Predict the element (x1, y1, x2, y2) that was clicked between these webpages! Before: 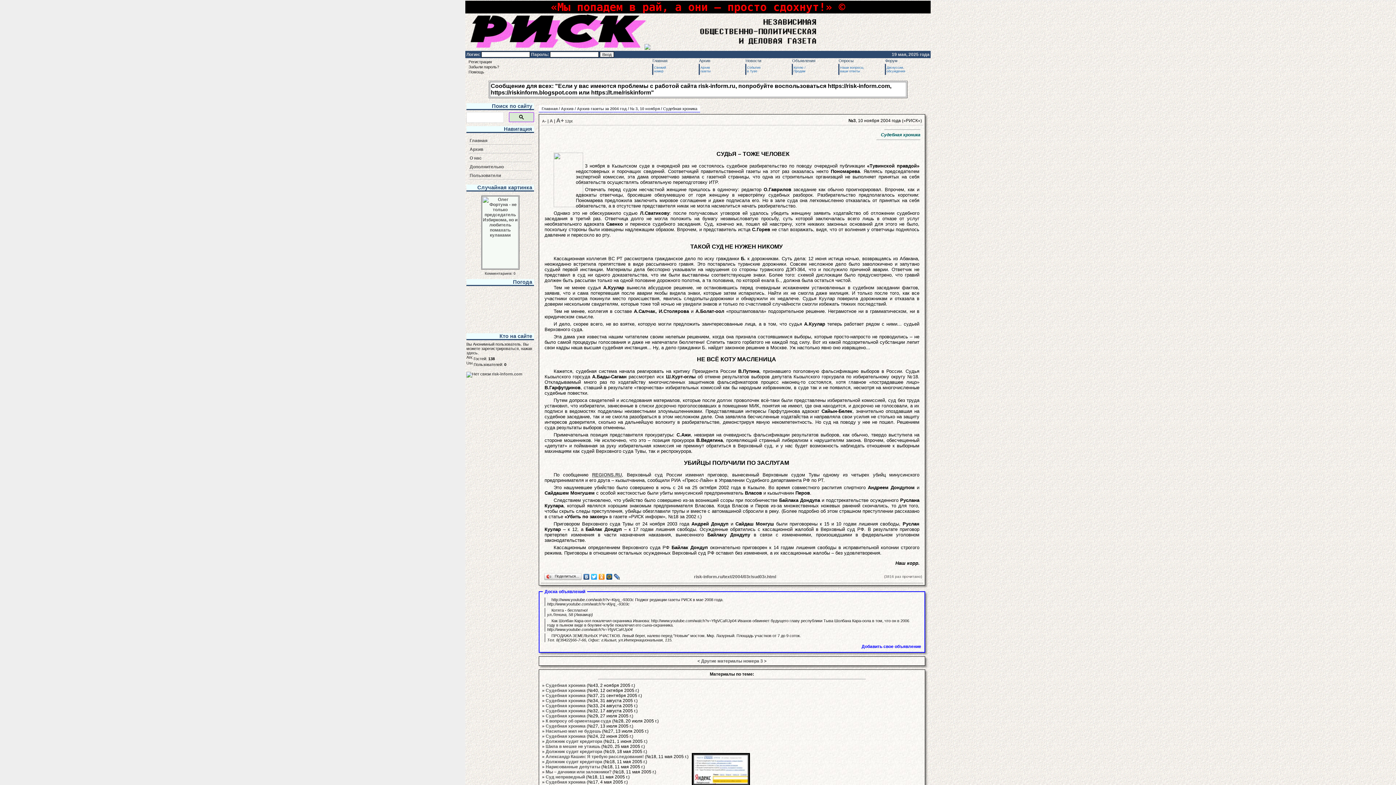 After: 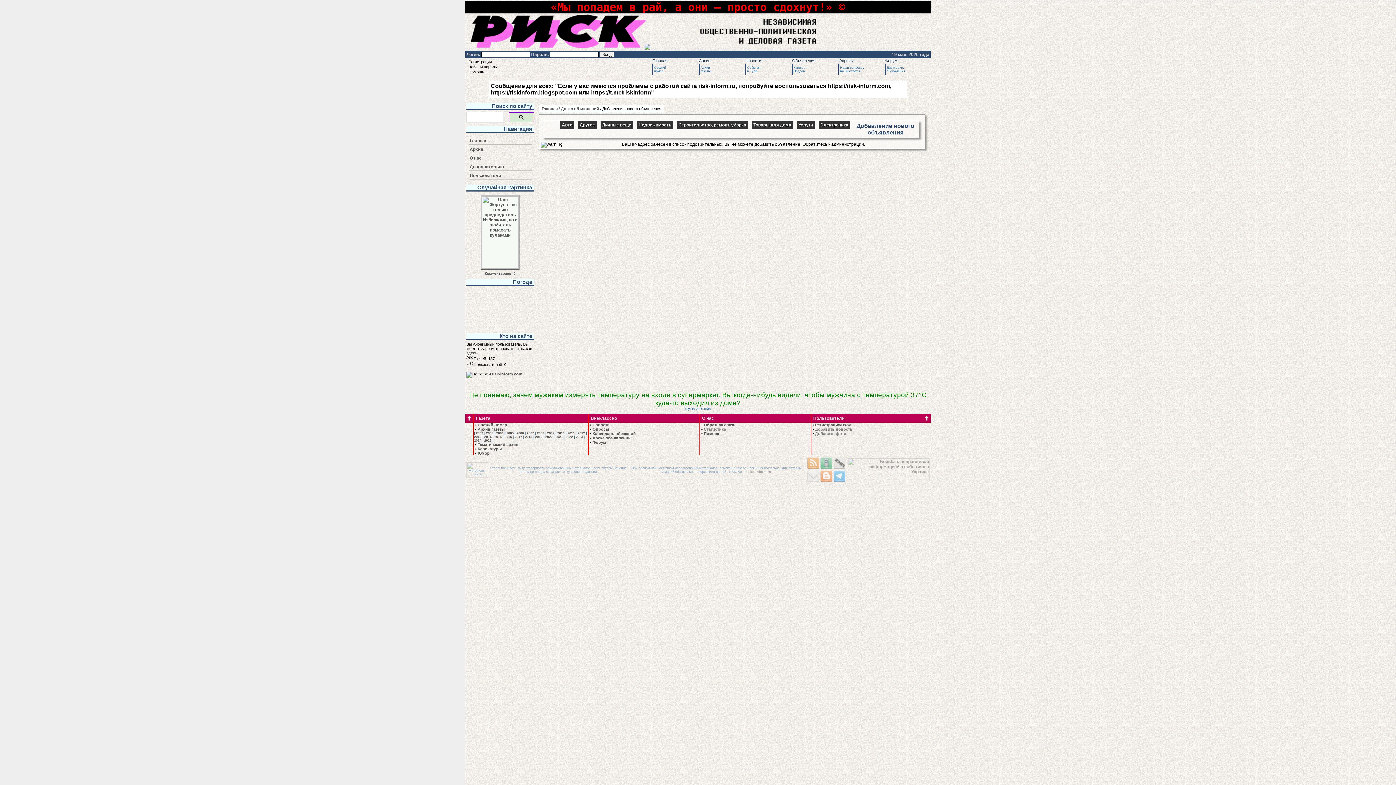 Action: bbox: (861, 644, 921, 649) label: Добавить свое объявление